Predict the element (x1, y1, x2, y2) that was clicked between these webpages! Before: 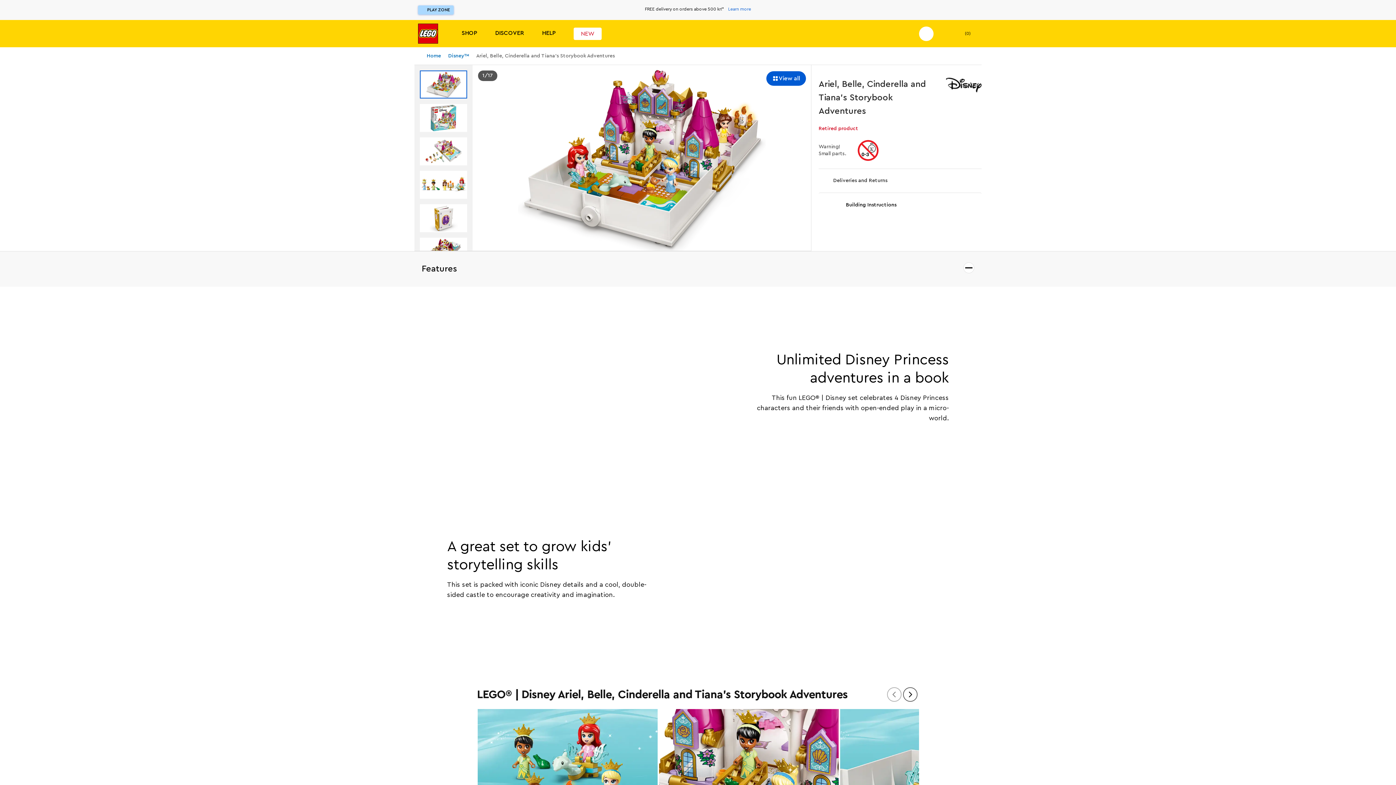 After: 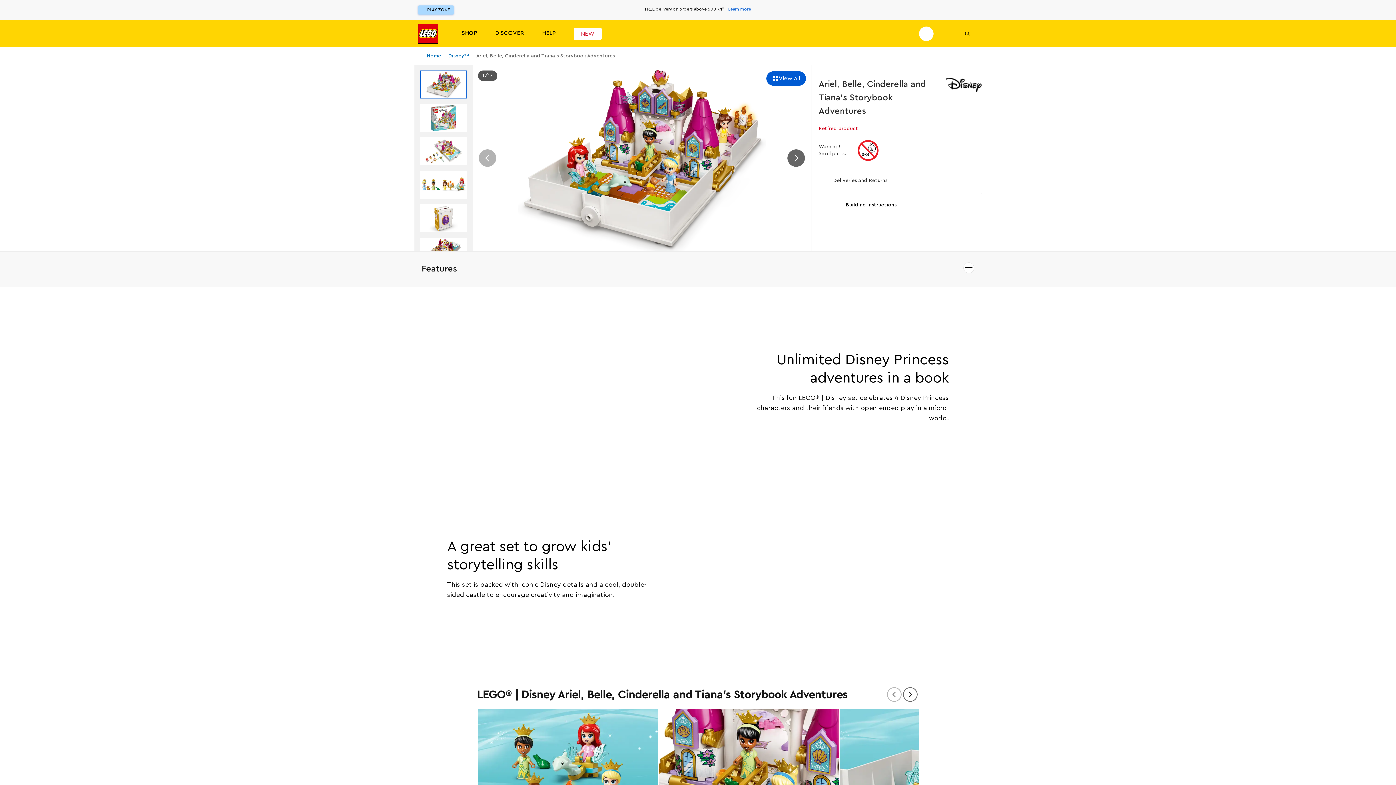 Action: bbox: (473, 65, 810, 250) label: View all